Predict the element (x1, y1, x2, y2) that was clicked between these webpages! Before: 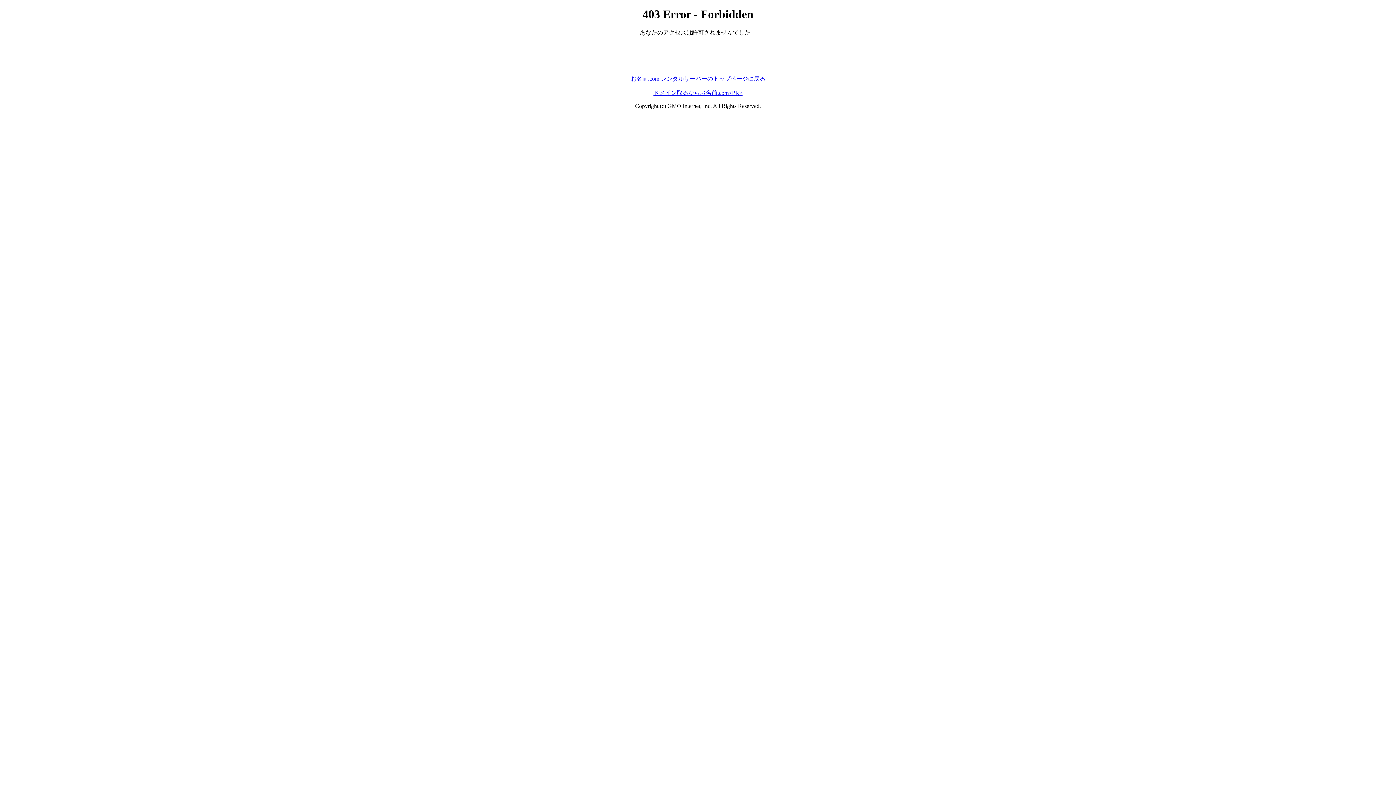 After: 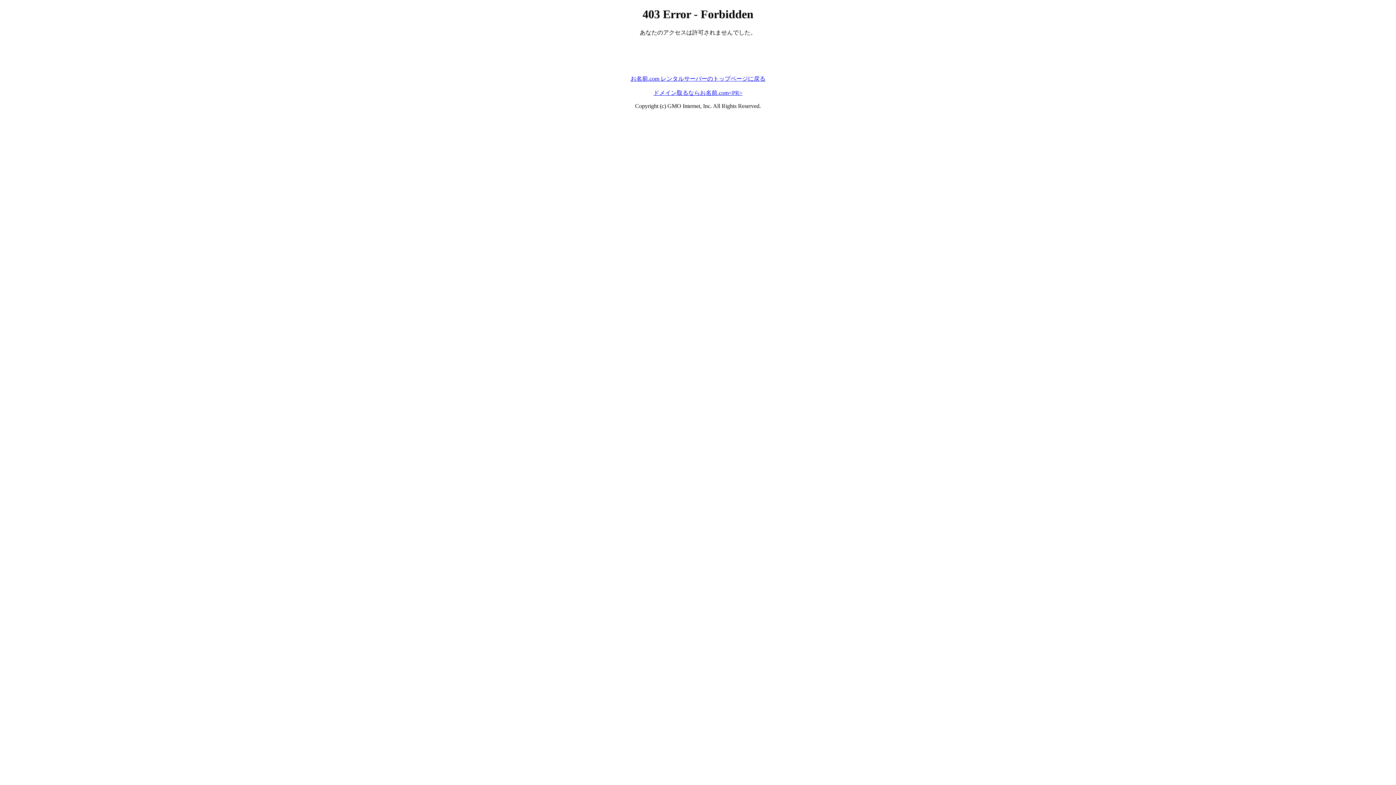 Action: label: ドメイン取るならお名前.com<PR> bbox: (653, 89, 742, 95)